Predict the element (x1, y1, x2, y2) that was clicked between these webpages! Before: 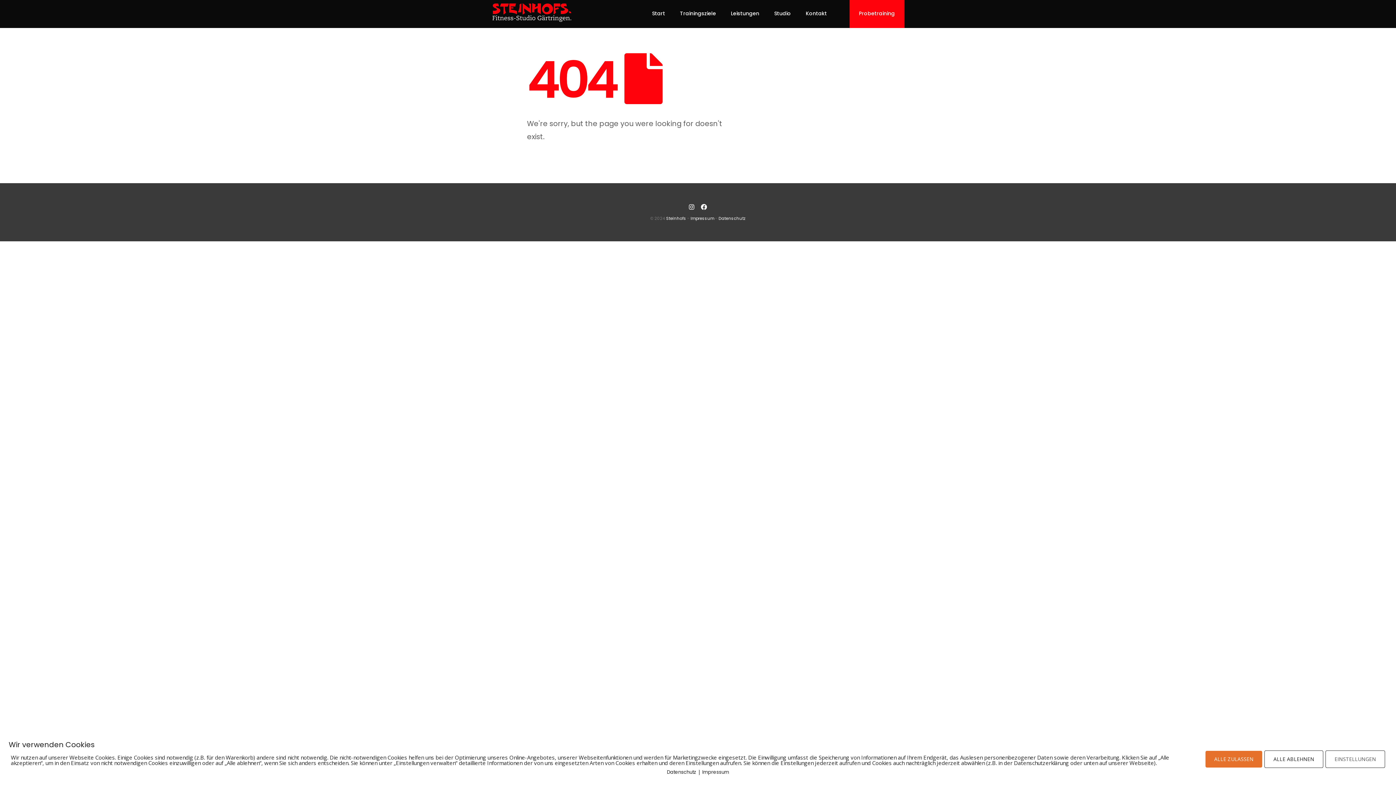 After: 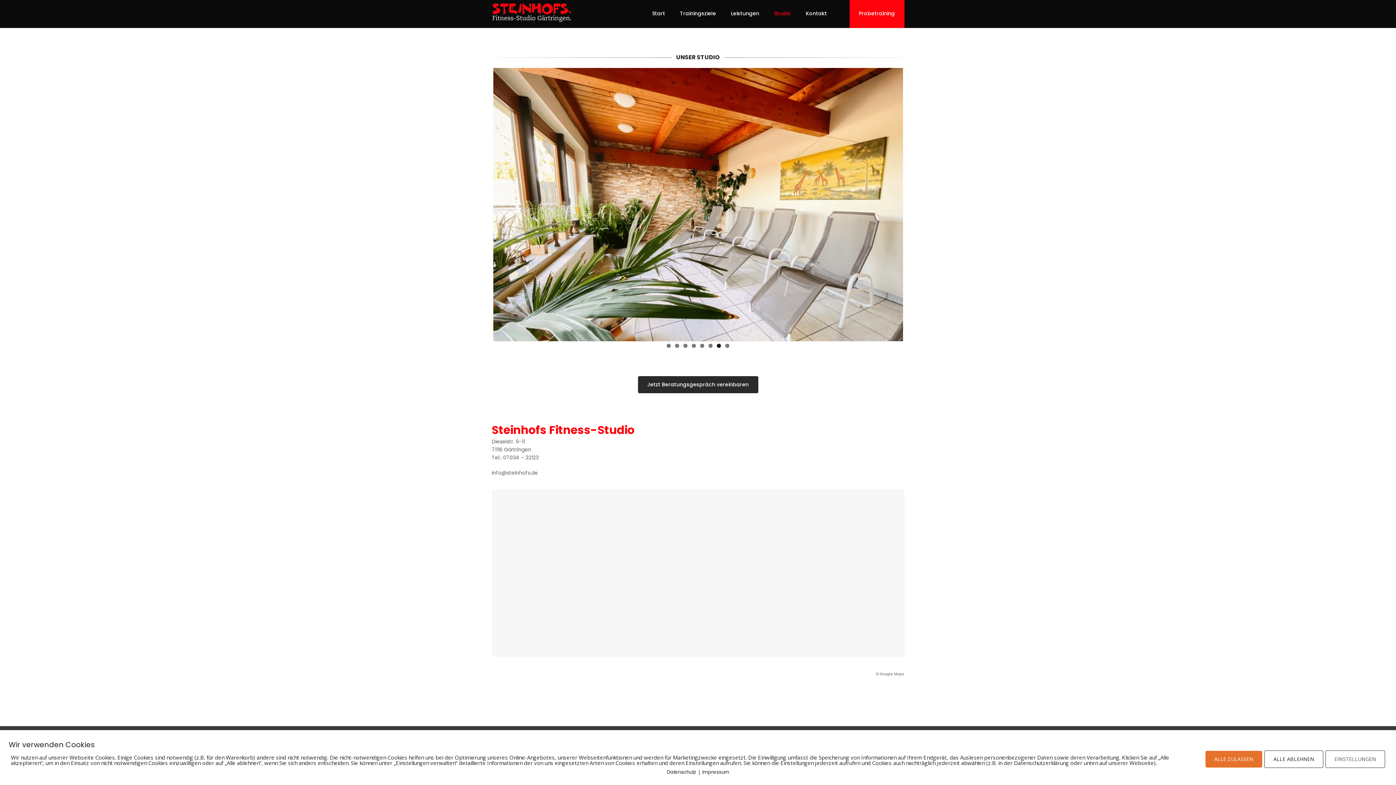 Action: label: Studio bbox: (768, -1, 796, 28)